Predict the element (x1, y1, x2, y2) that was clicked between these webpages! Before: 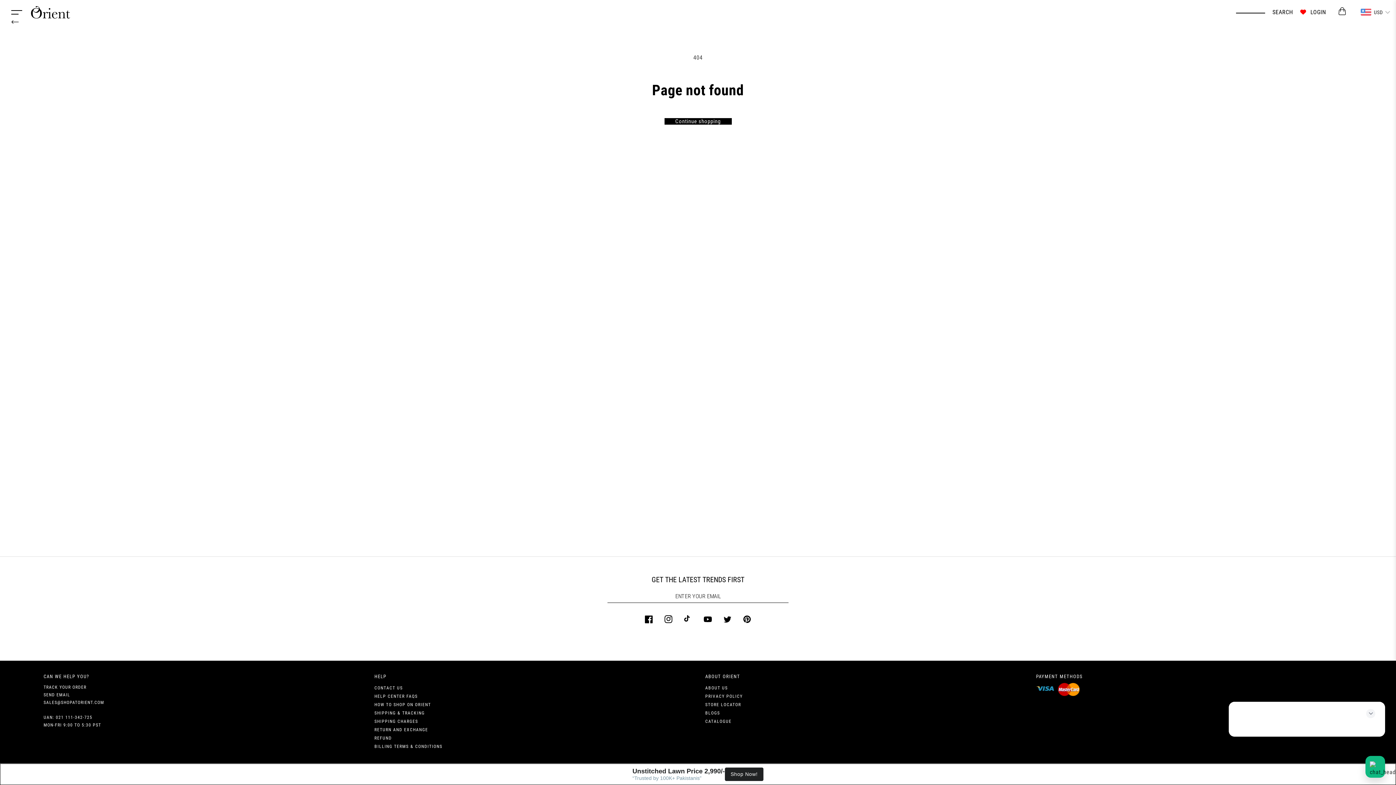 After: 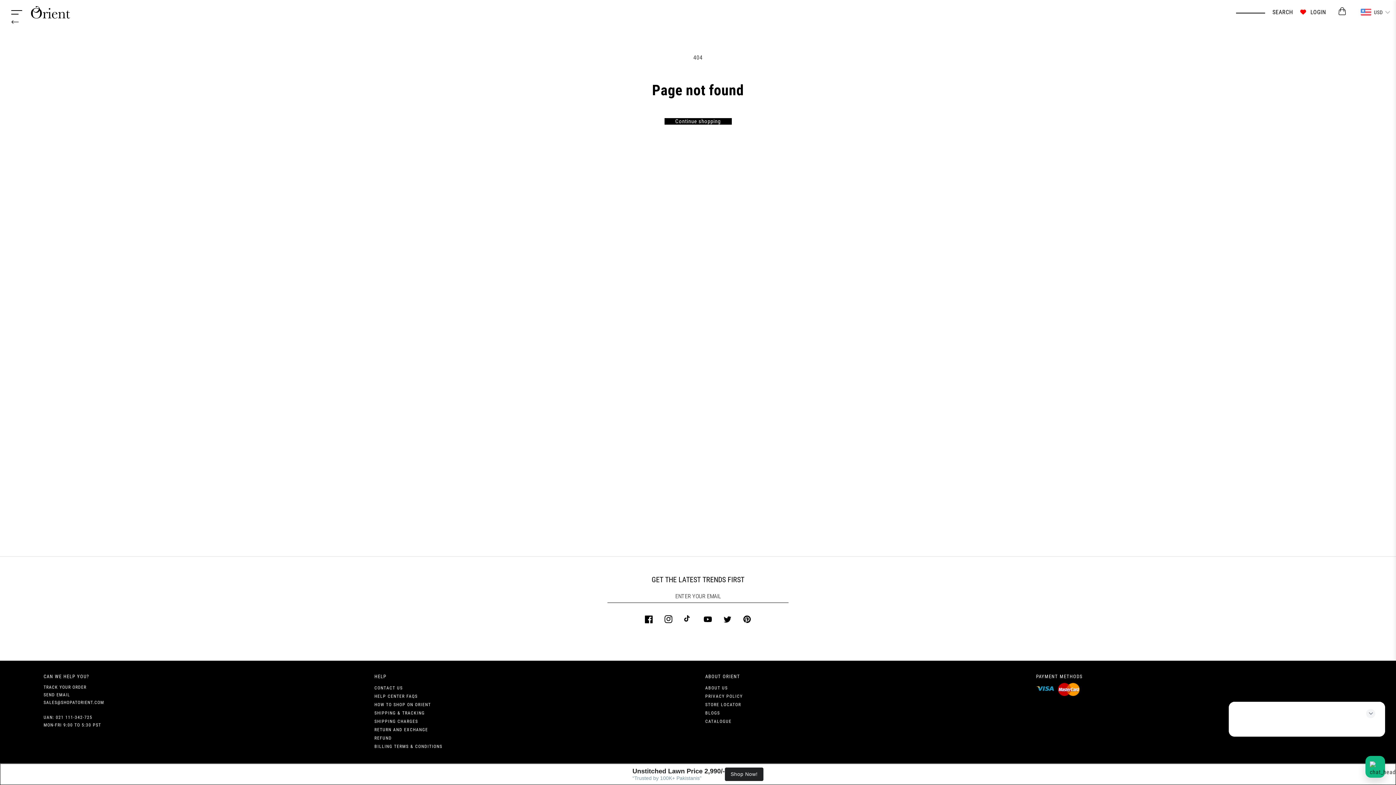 Action: bbox: (43, 685, 86, 690) label: TRACK YOUR ORDER